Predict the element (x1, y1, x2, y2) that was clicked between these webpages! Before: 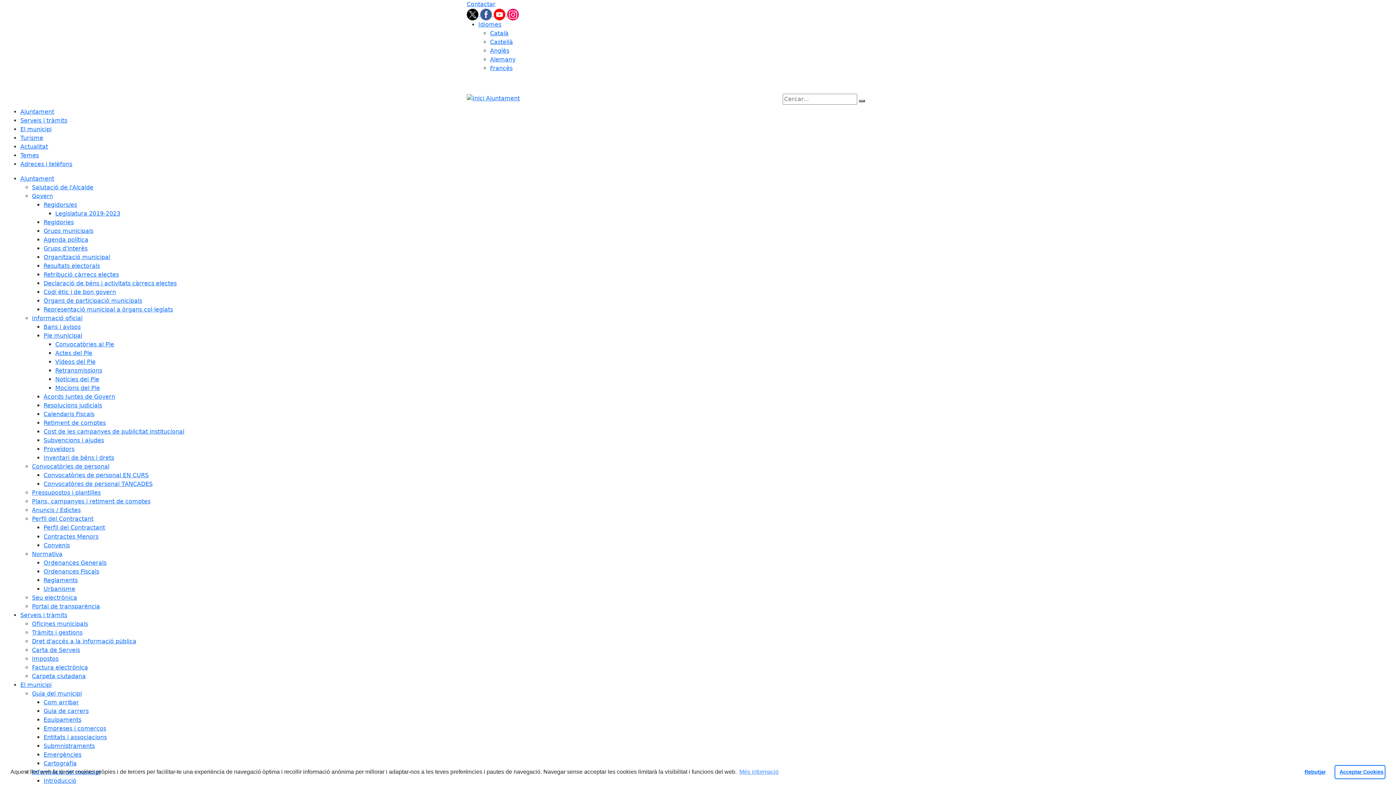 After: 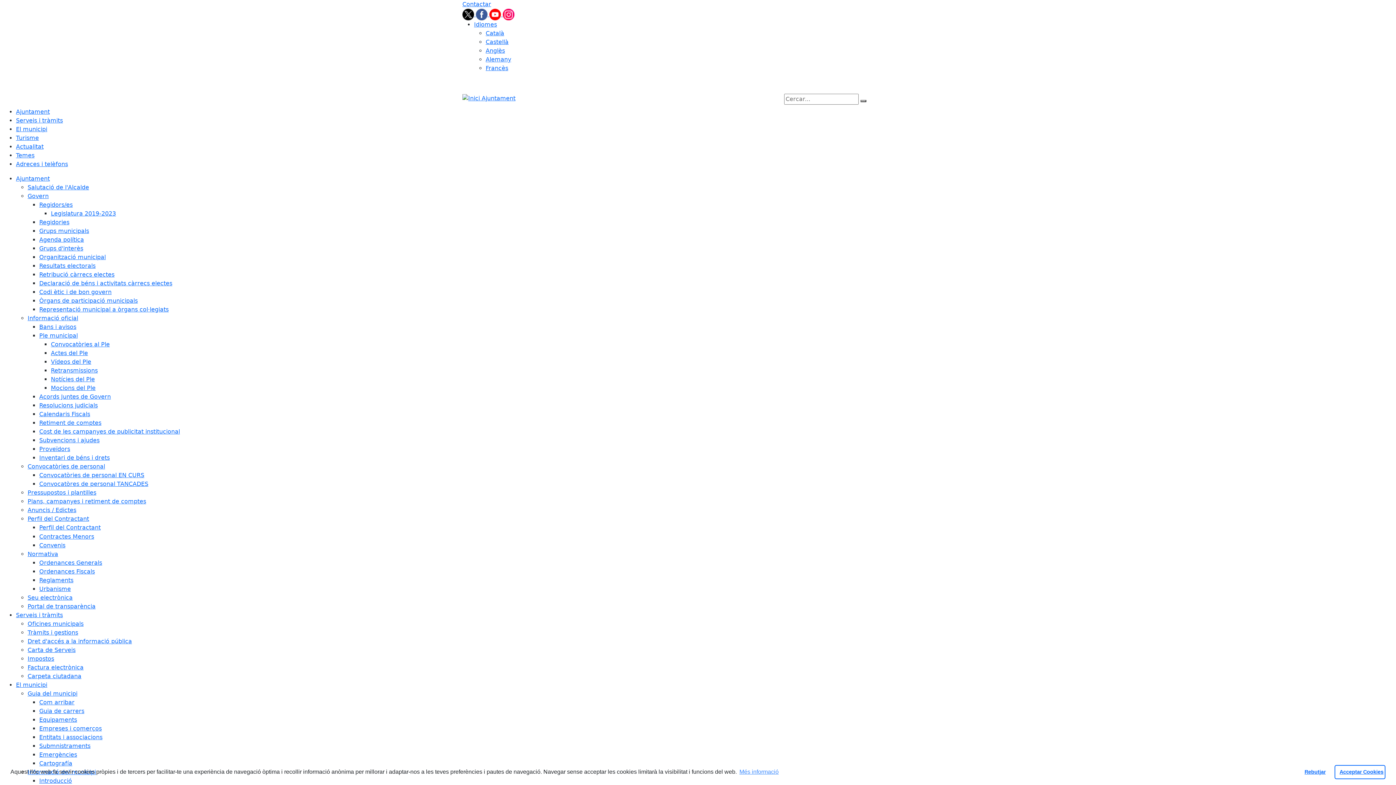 Action: label: Salutació de l'Alcalde bbox: (32, 184, 93, 190)